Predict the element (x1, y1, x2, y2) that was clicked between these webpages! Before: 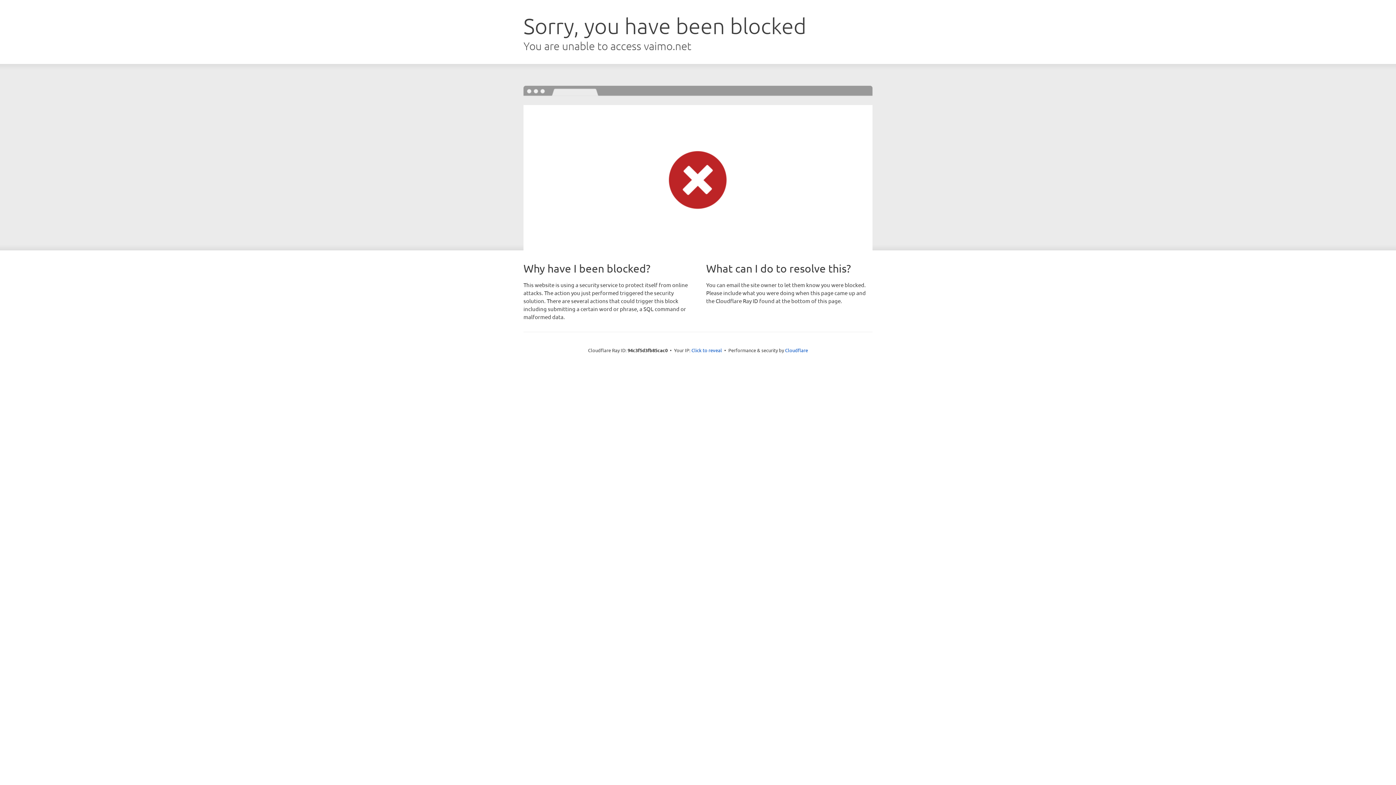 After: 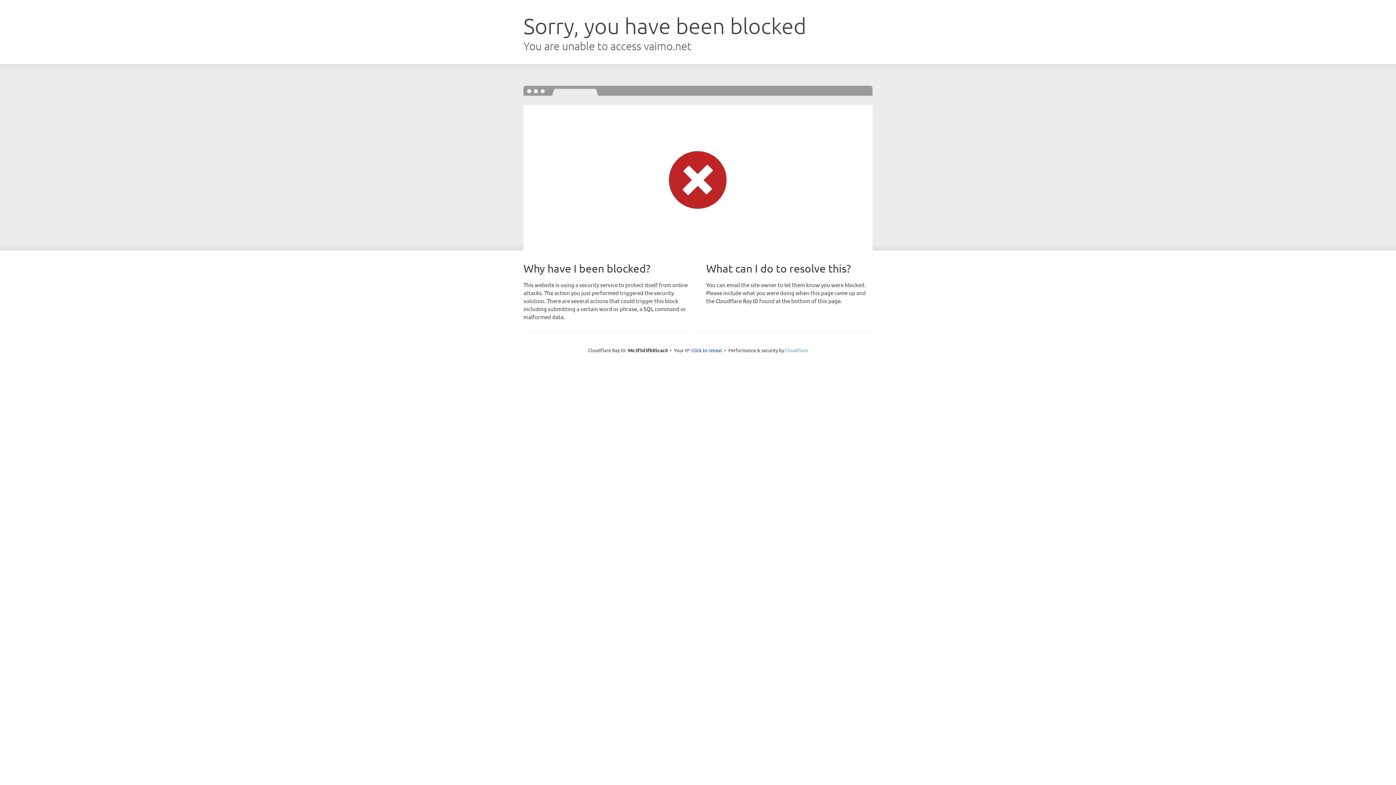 Action: label: Cloudflare bbox: (785, 347, 808, 353)